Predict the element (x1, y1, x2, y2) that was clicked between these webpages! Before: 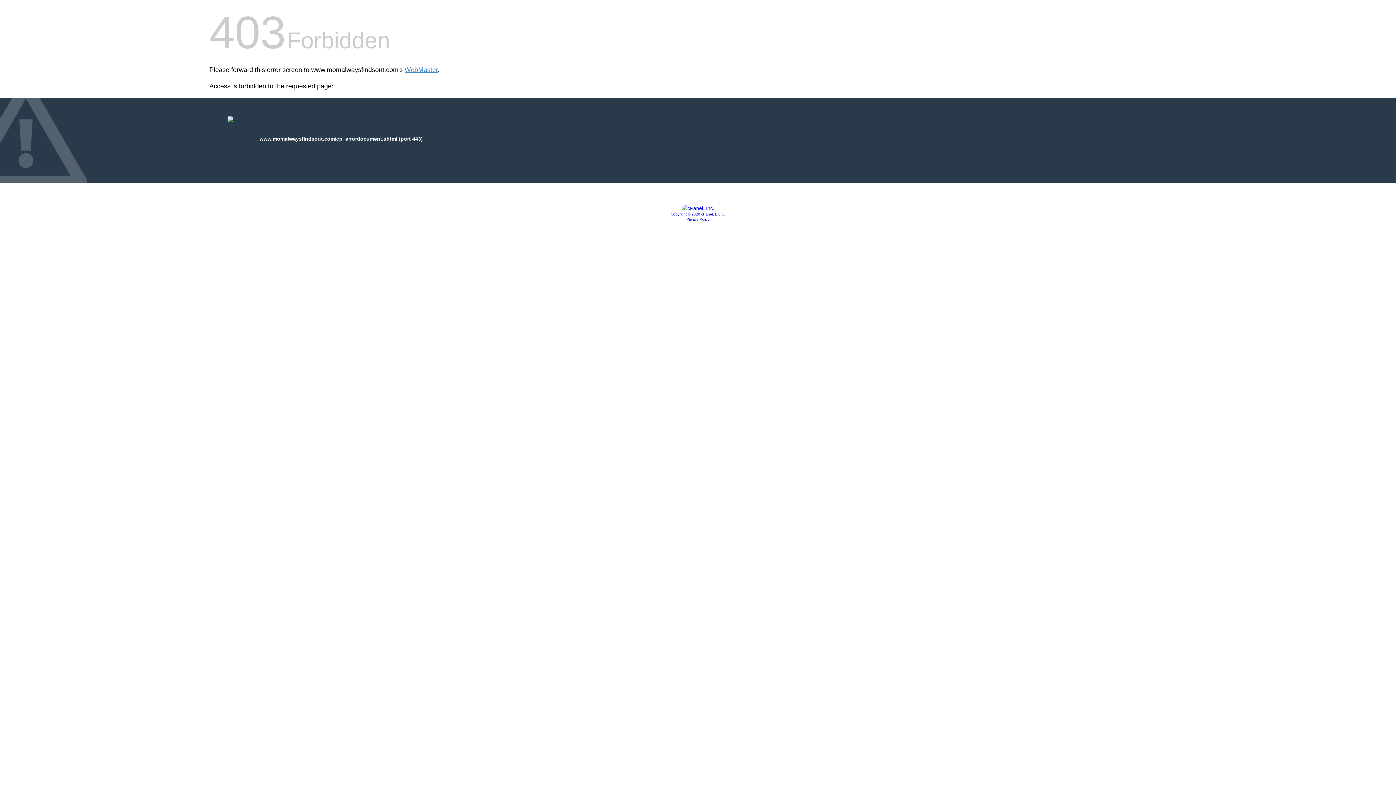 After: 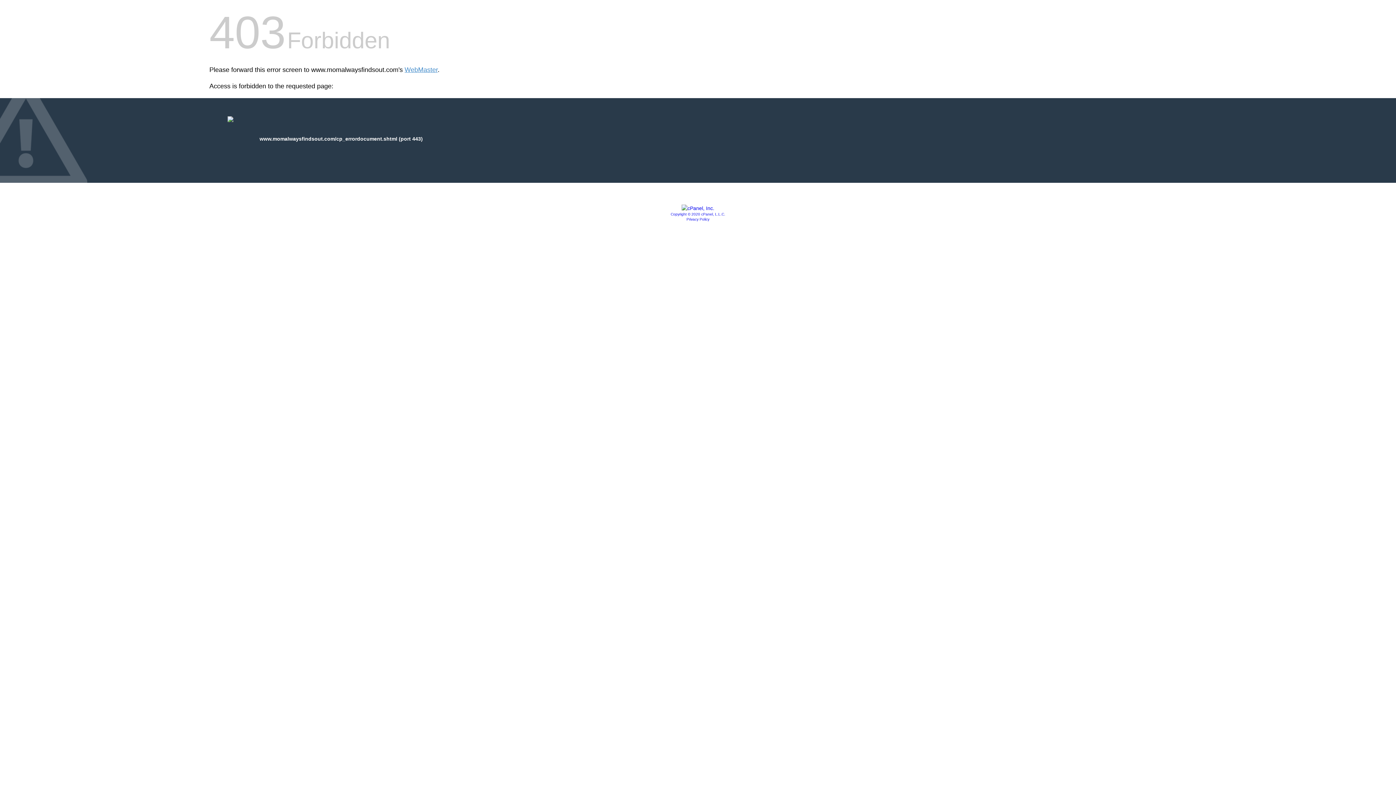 Action: label: Copyright © 2020 cPanel, L.L.C. bbox: (670, 212, 725, 216)